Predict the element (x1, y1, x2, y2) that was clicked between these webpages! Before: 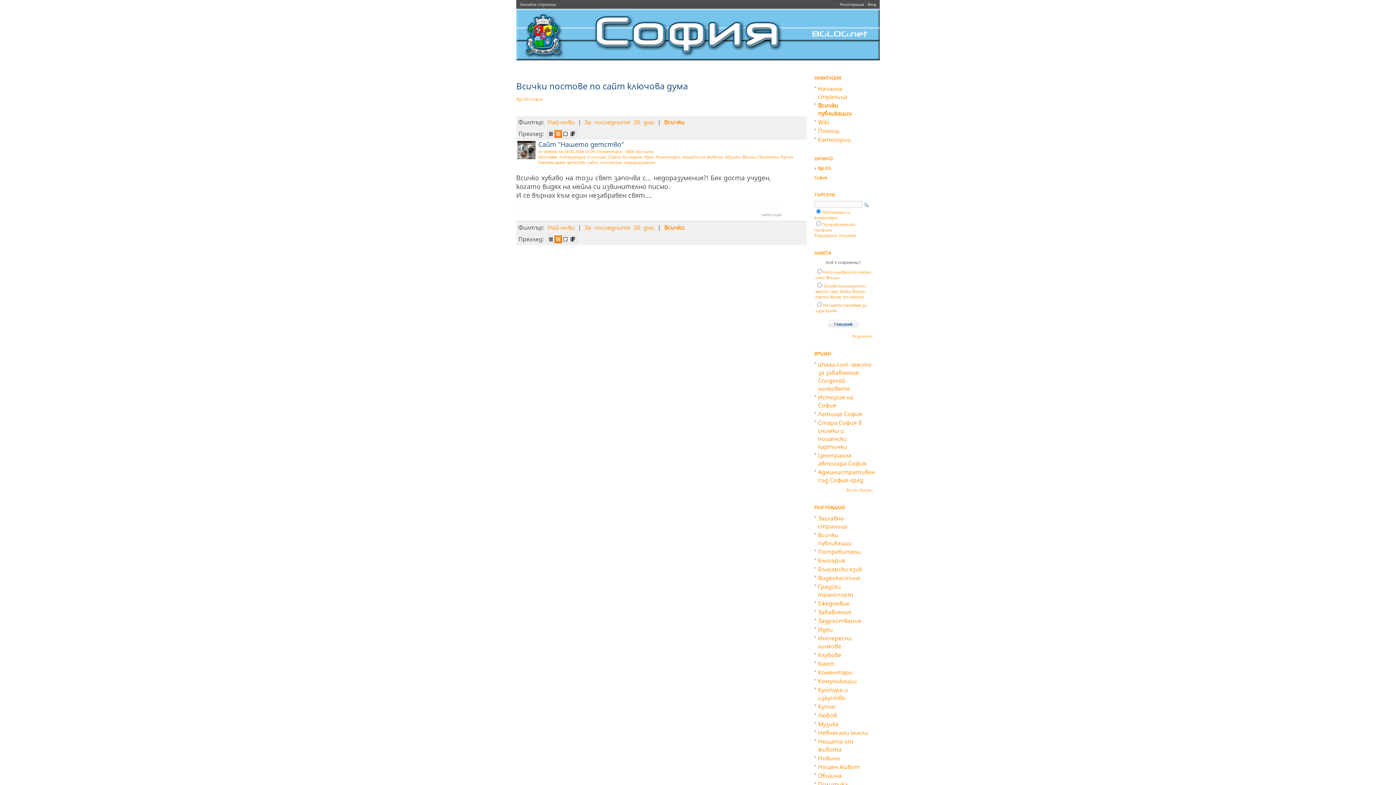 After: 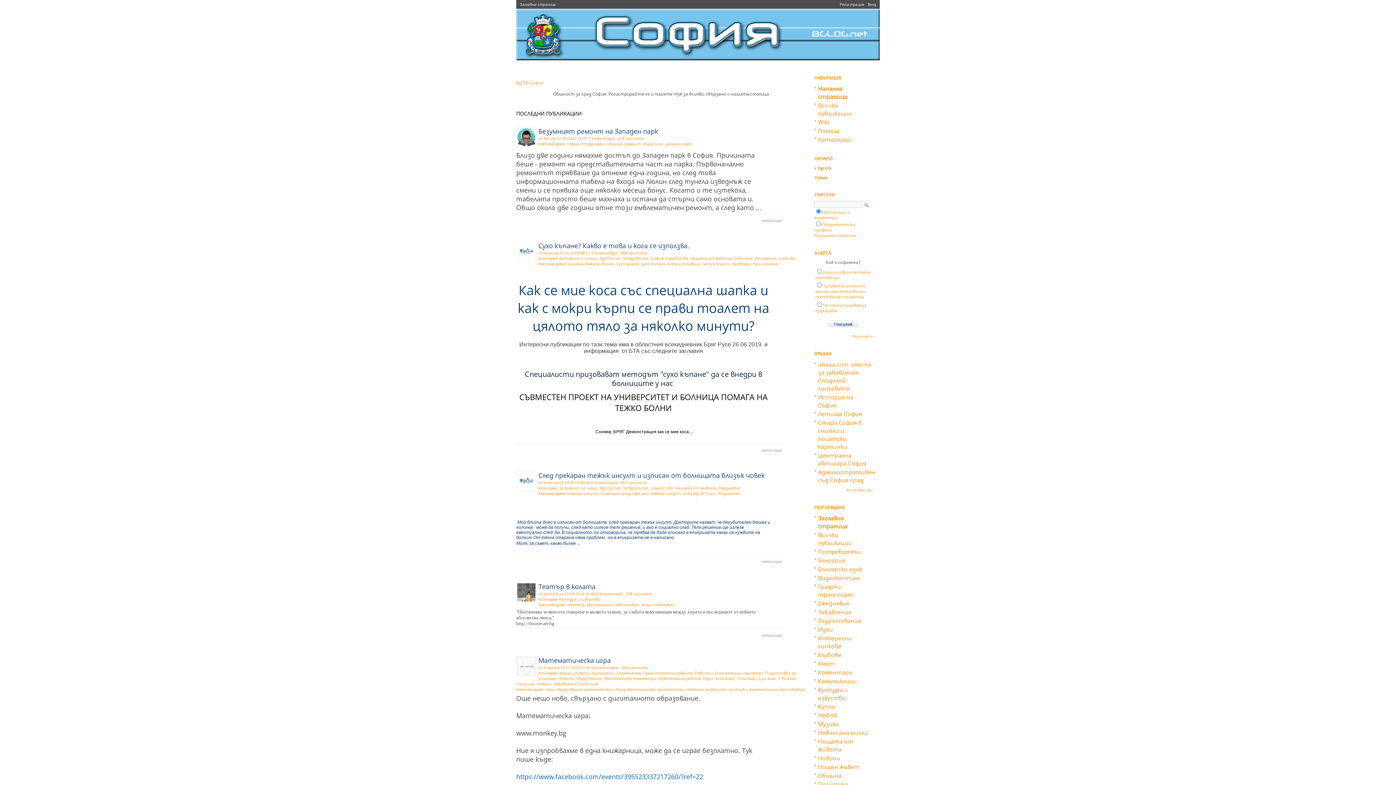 Action: bbox: (818, 84, 847, 100) label: Начална страница